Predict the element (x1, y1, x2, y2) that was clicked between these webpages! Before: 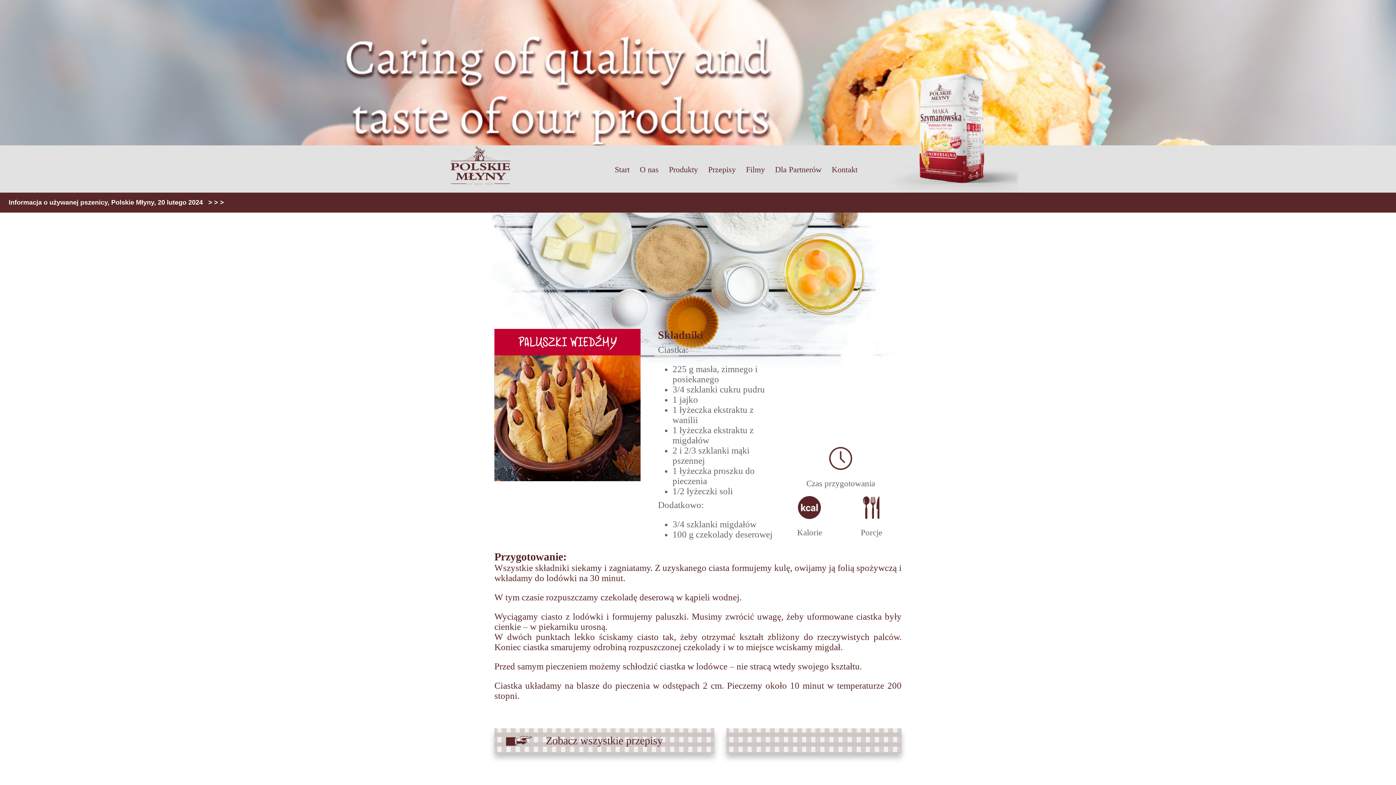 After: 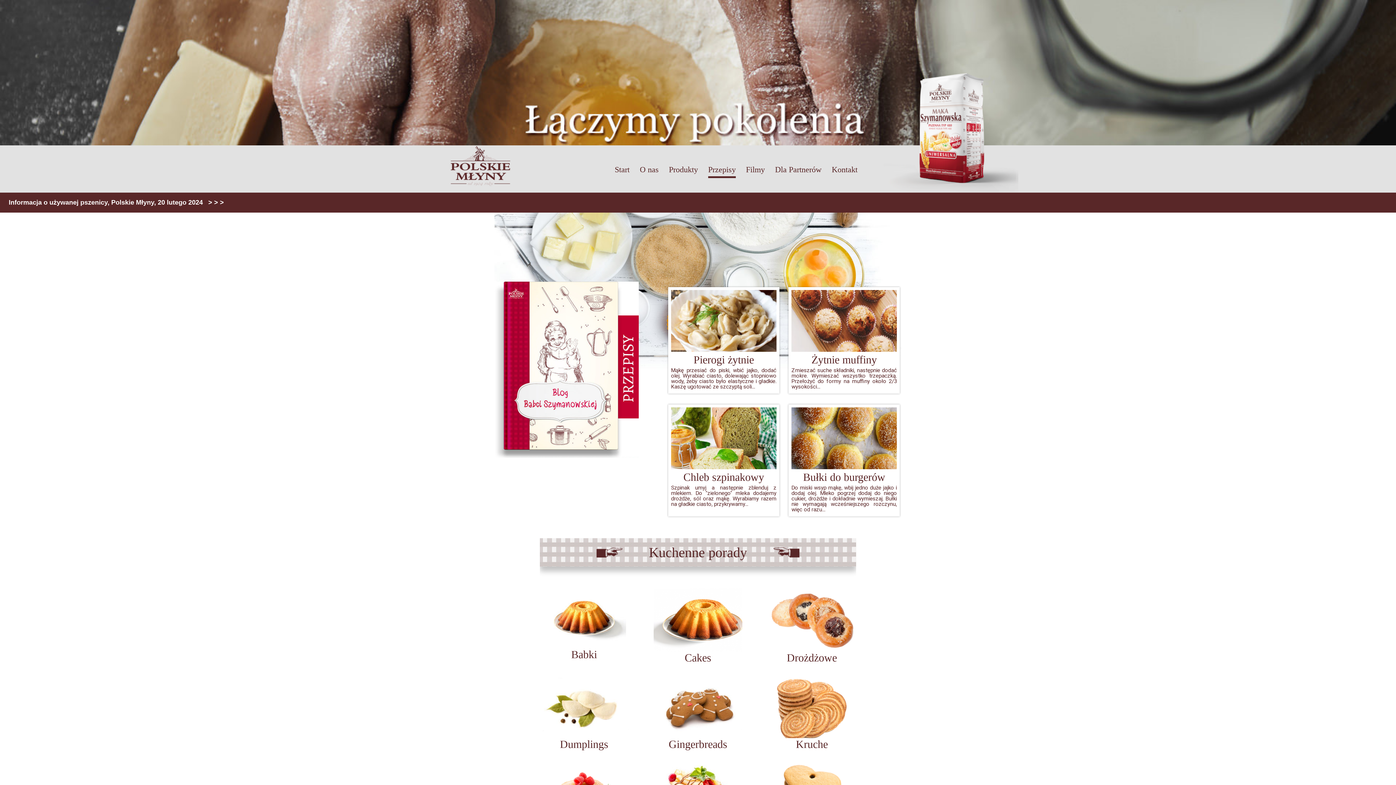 Action: bbox: (494, 728, 714, 753)